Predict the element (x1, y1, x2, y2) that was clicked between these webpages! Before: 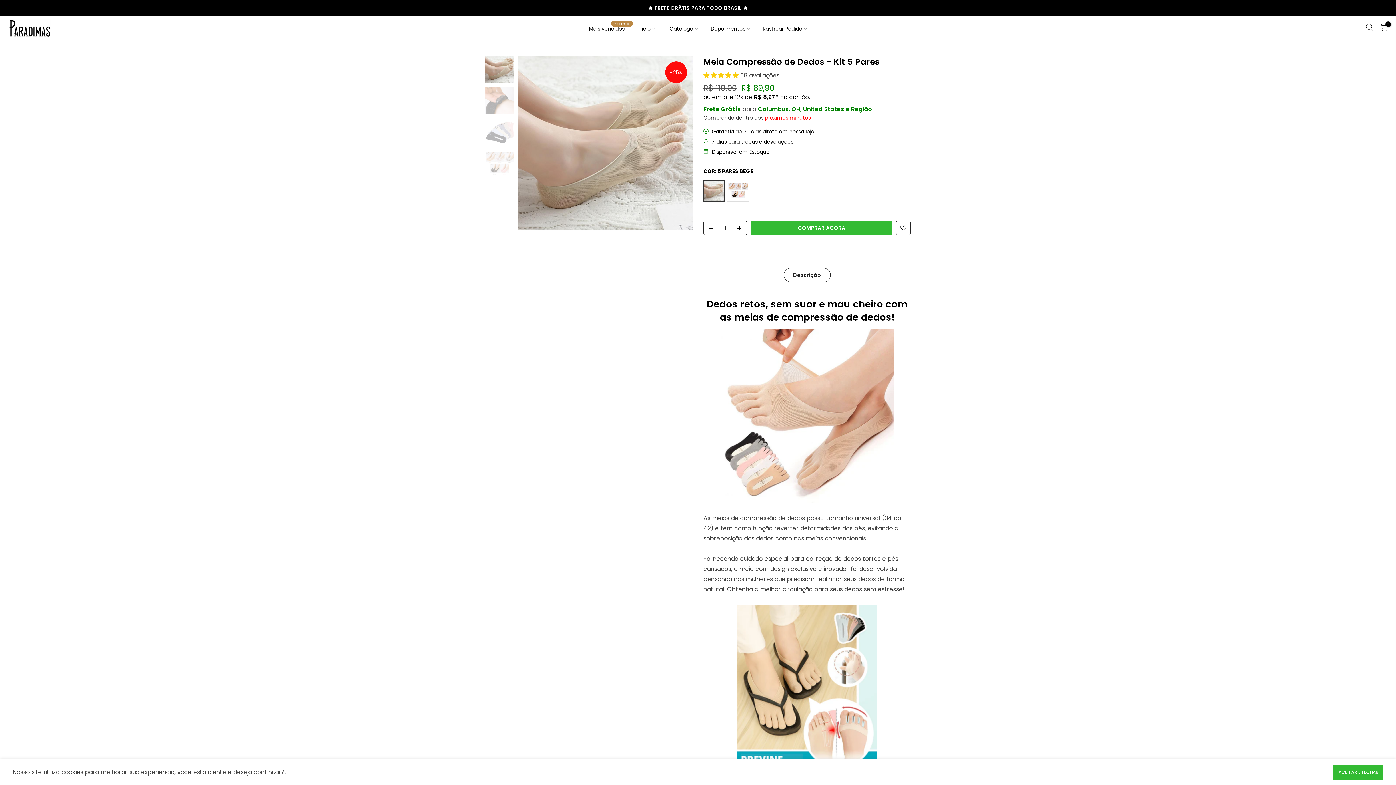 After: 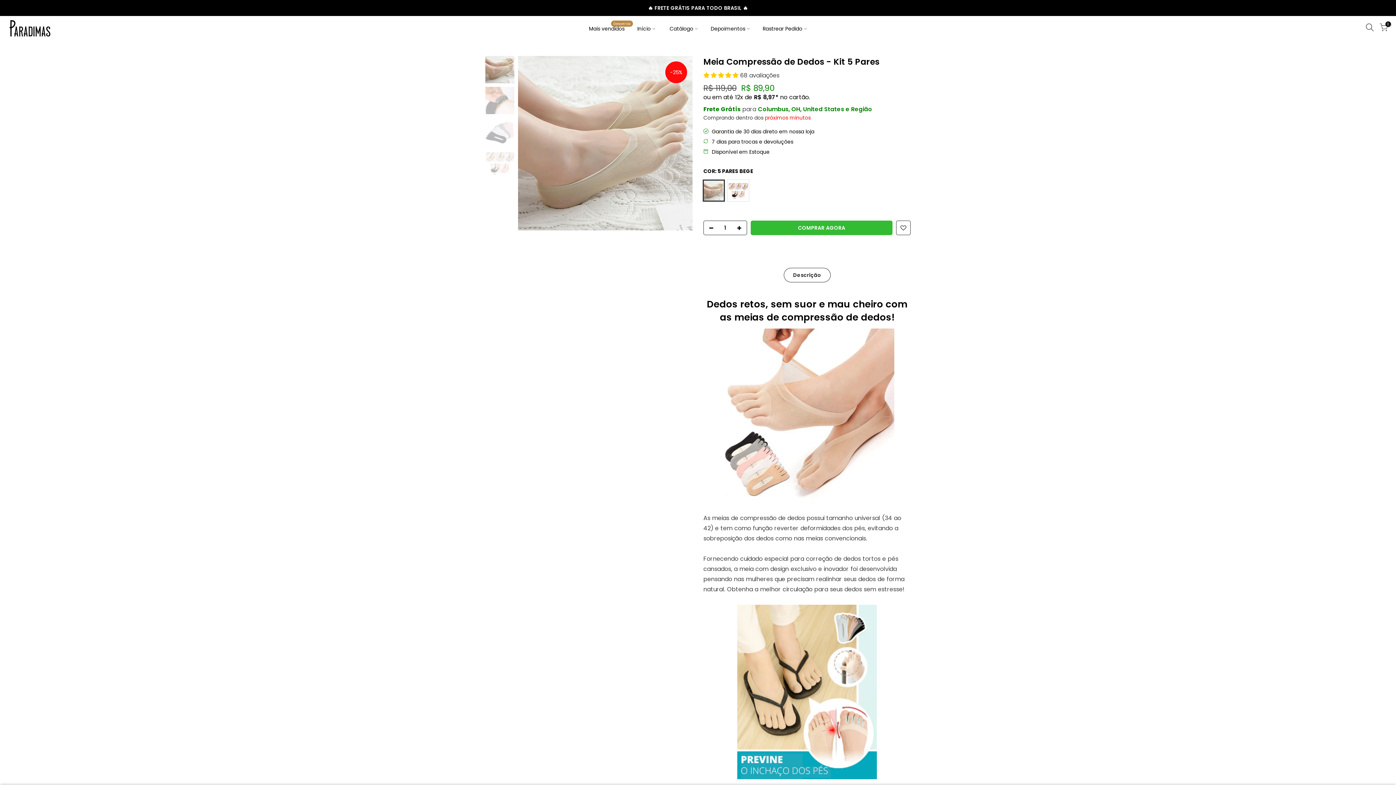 Action: label: ACEITAR E FECHAR bbox: (1333, 765, 1383, 780)